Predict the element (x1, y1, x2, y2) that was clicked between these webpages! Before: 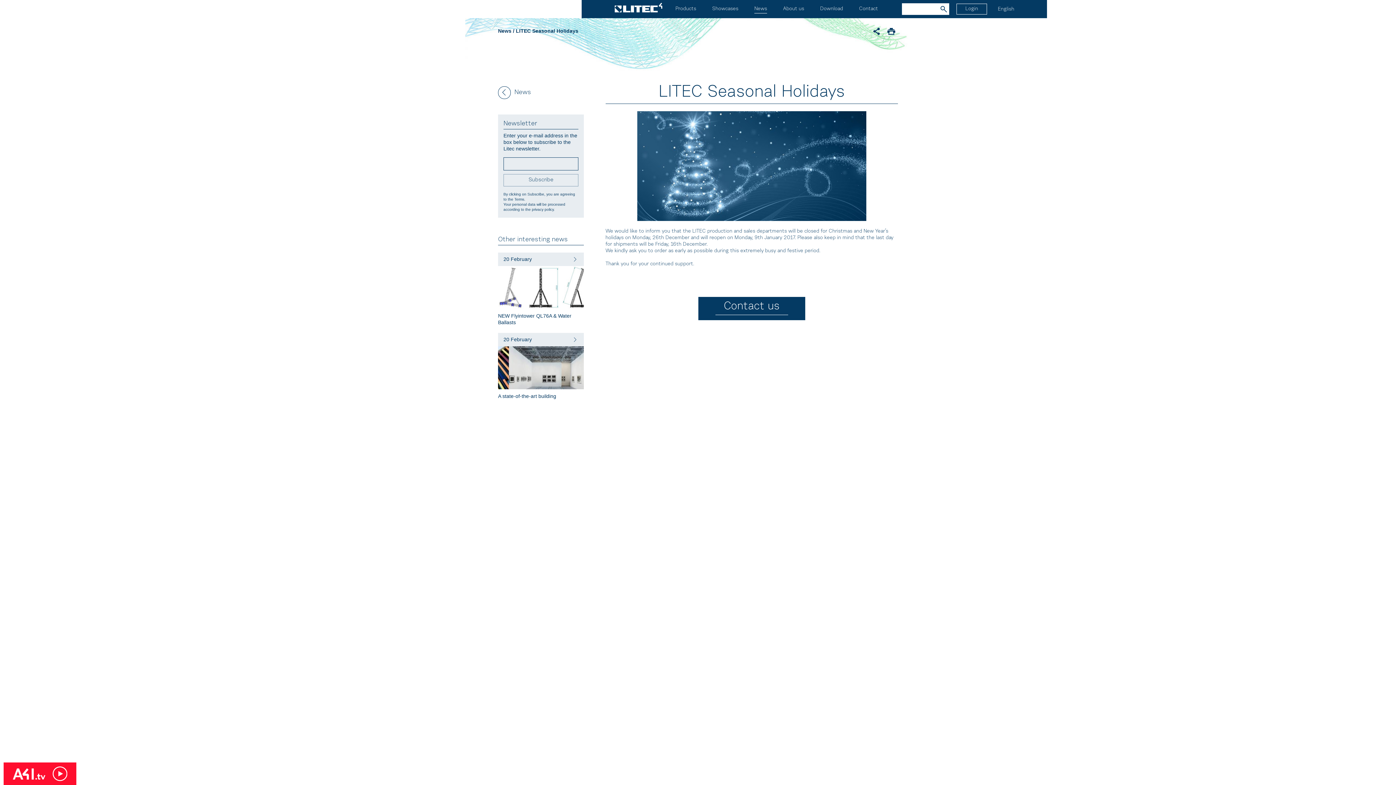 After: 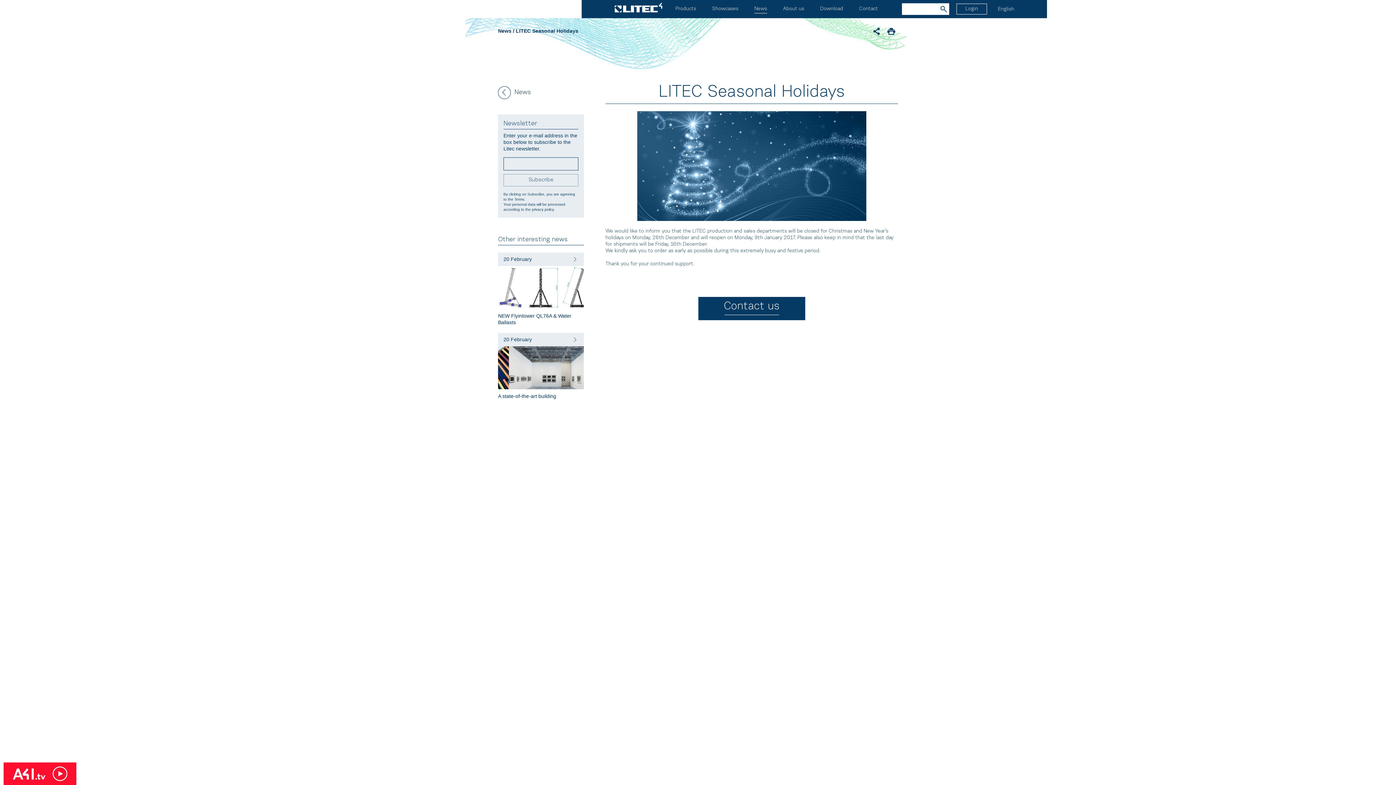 Action: label: Contact us bbox: (698, 297, 805, 320)